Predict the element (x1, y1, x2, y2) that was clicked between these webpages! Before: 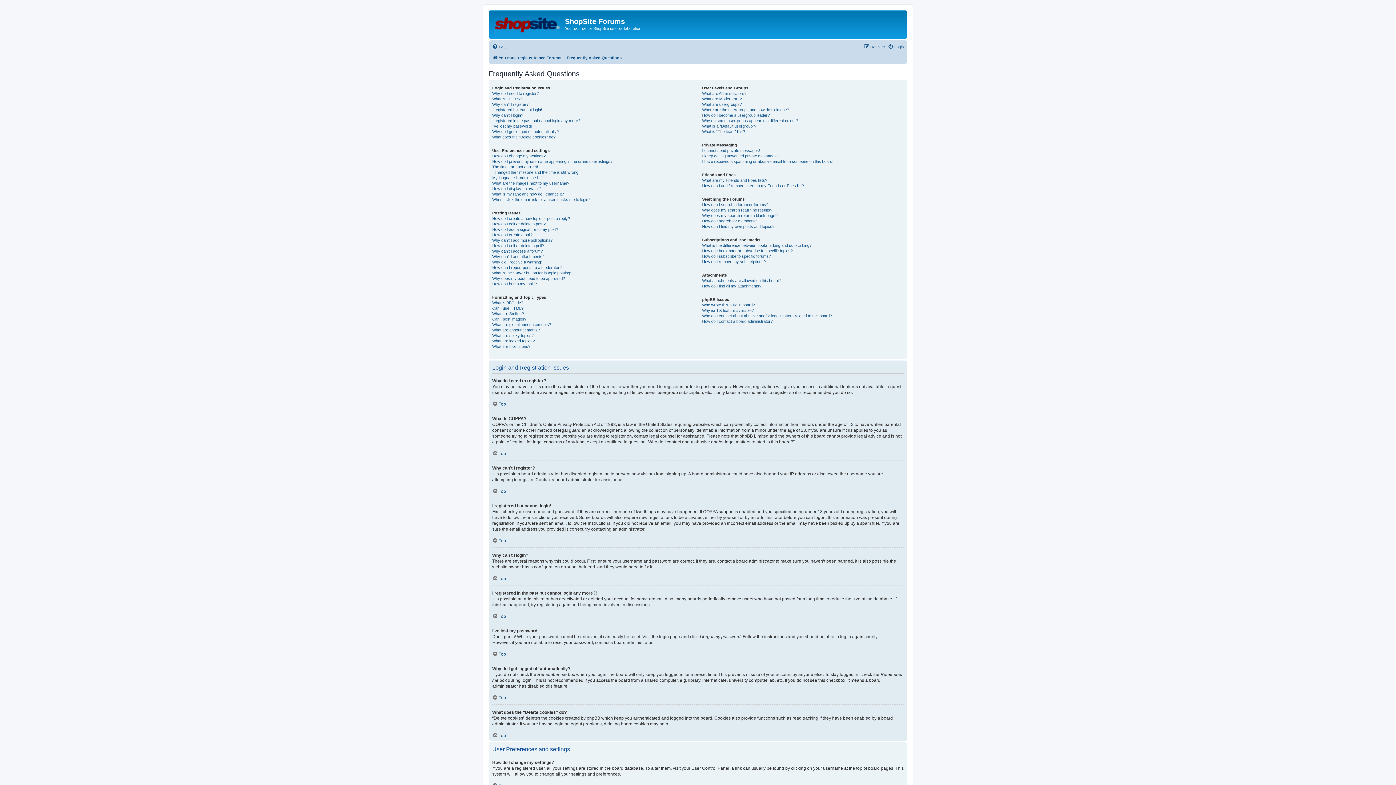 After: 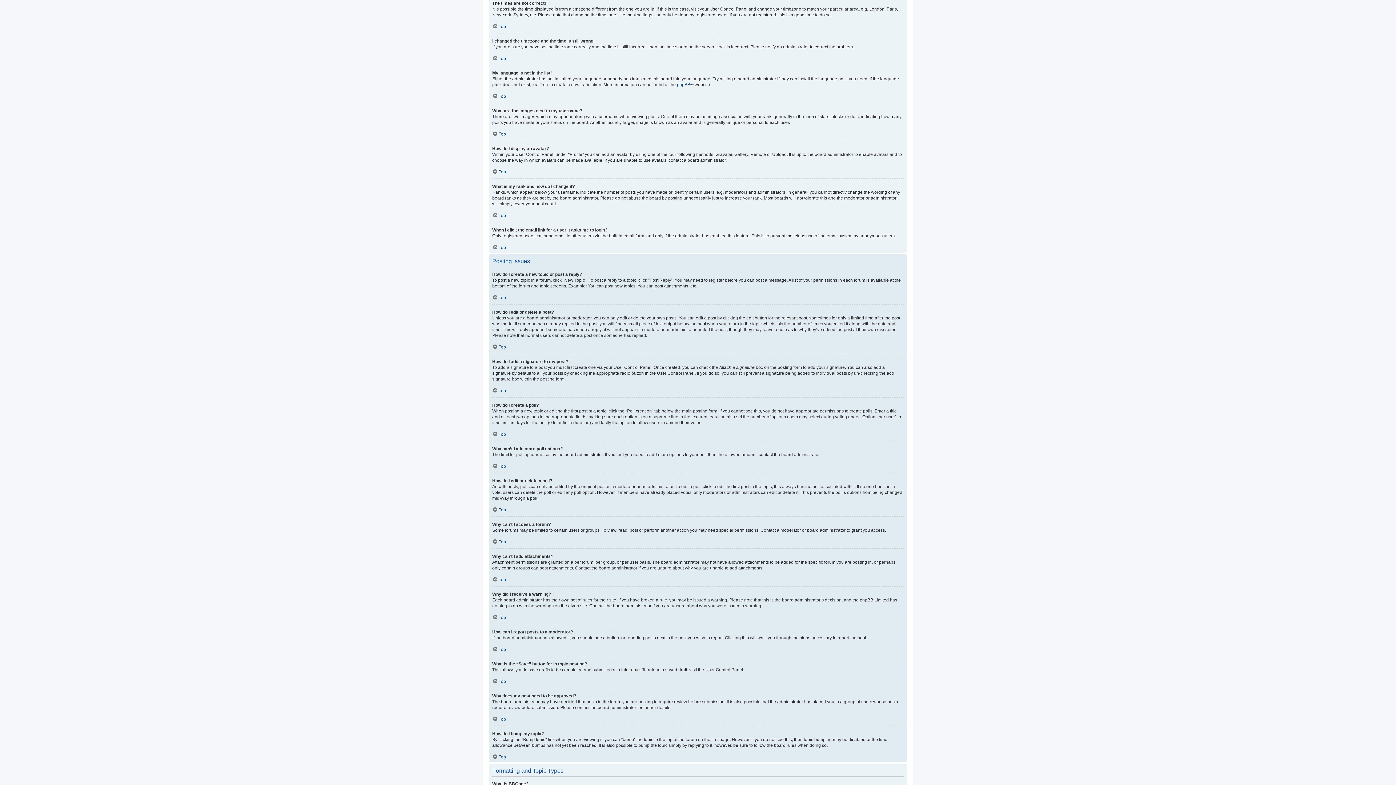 Action: bbox: (492, 164, 538, 169) label: The times are not correct!